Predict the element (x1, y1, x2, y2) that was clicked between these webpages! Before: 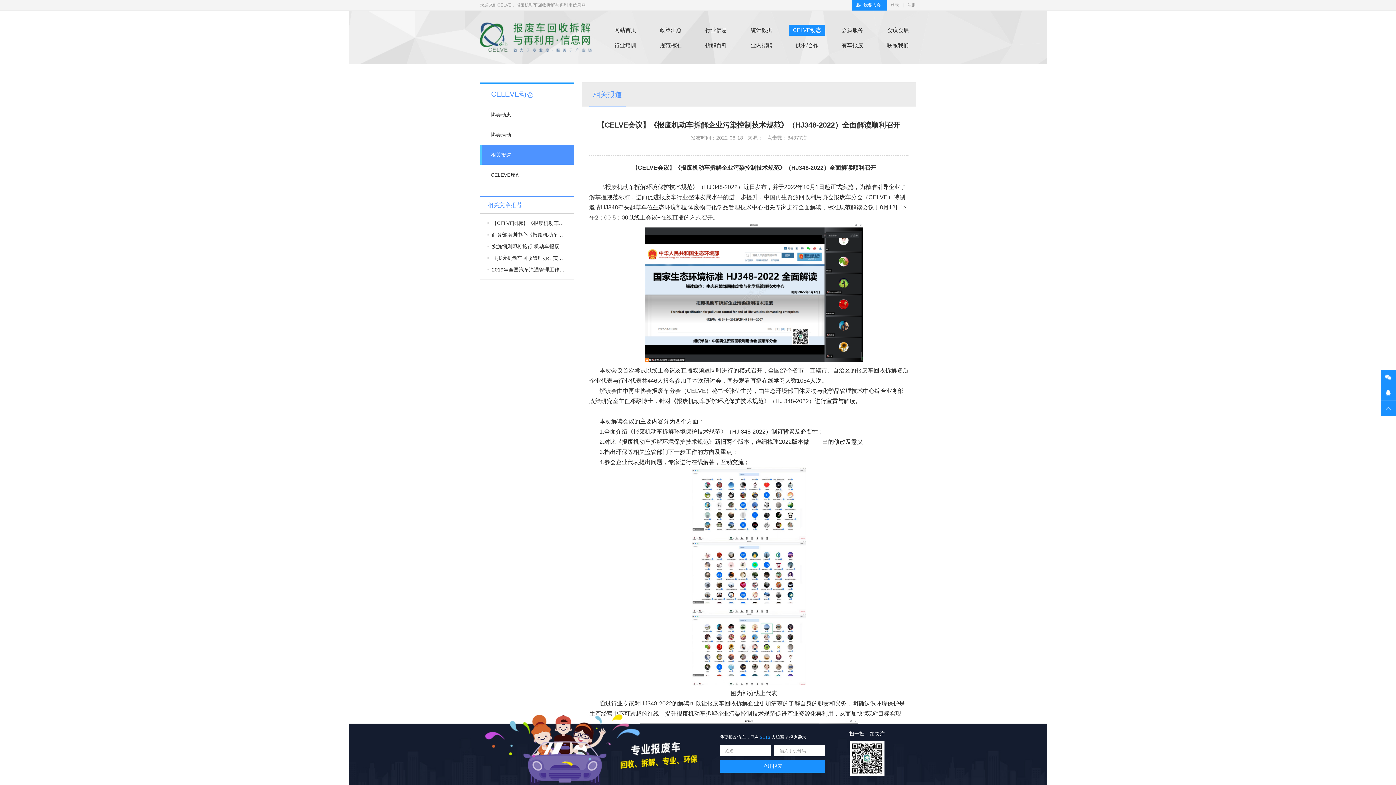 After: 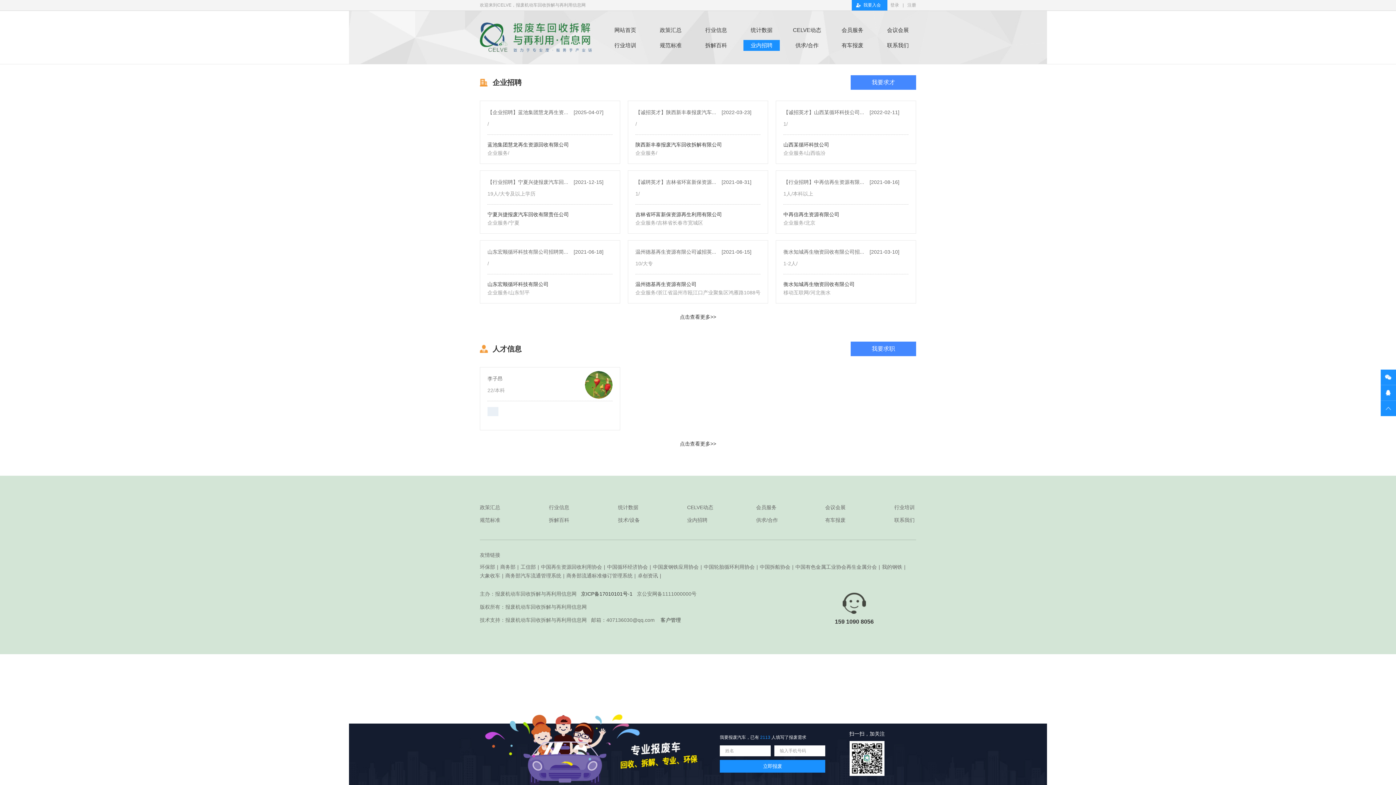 Action: label: 业内招聘 bbox: (743, 40, 780, 50)